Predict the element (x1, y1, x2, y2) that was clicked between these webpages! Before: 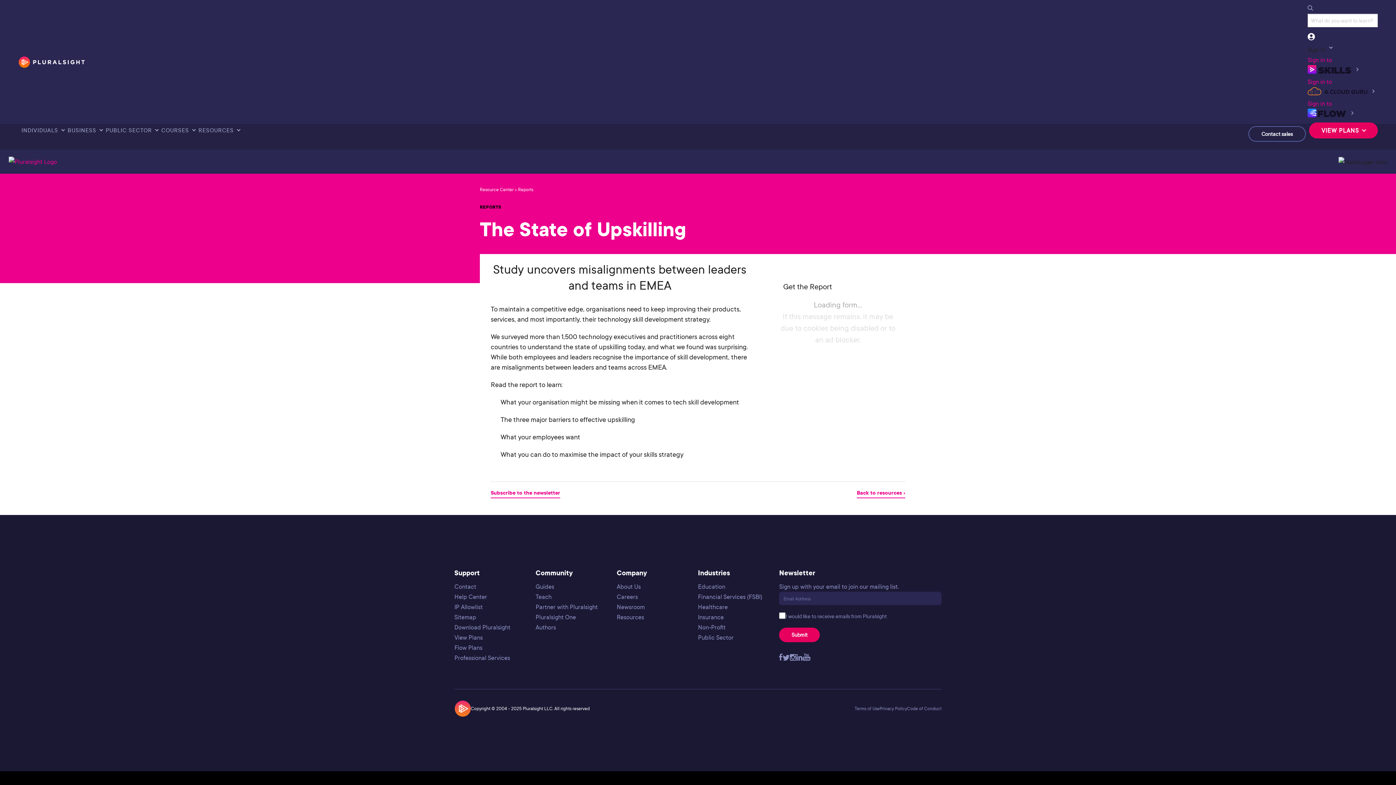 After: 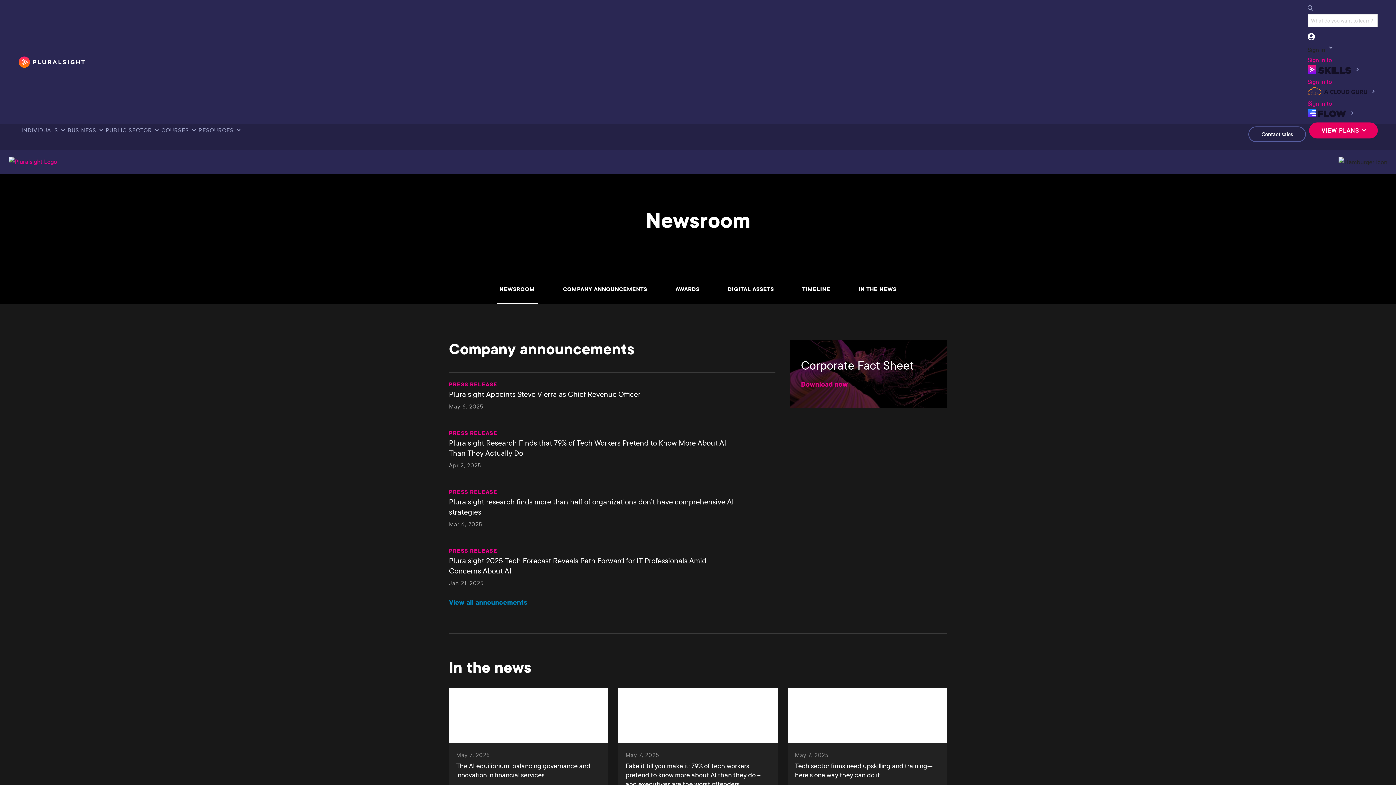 Action: bbox: (616, 603, 644, 611) label: Newsroom